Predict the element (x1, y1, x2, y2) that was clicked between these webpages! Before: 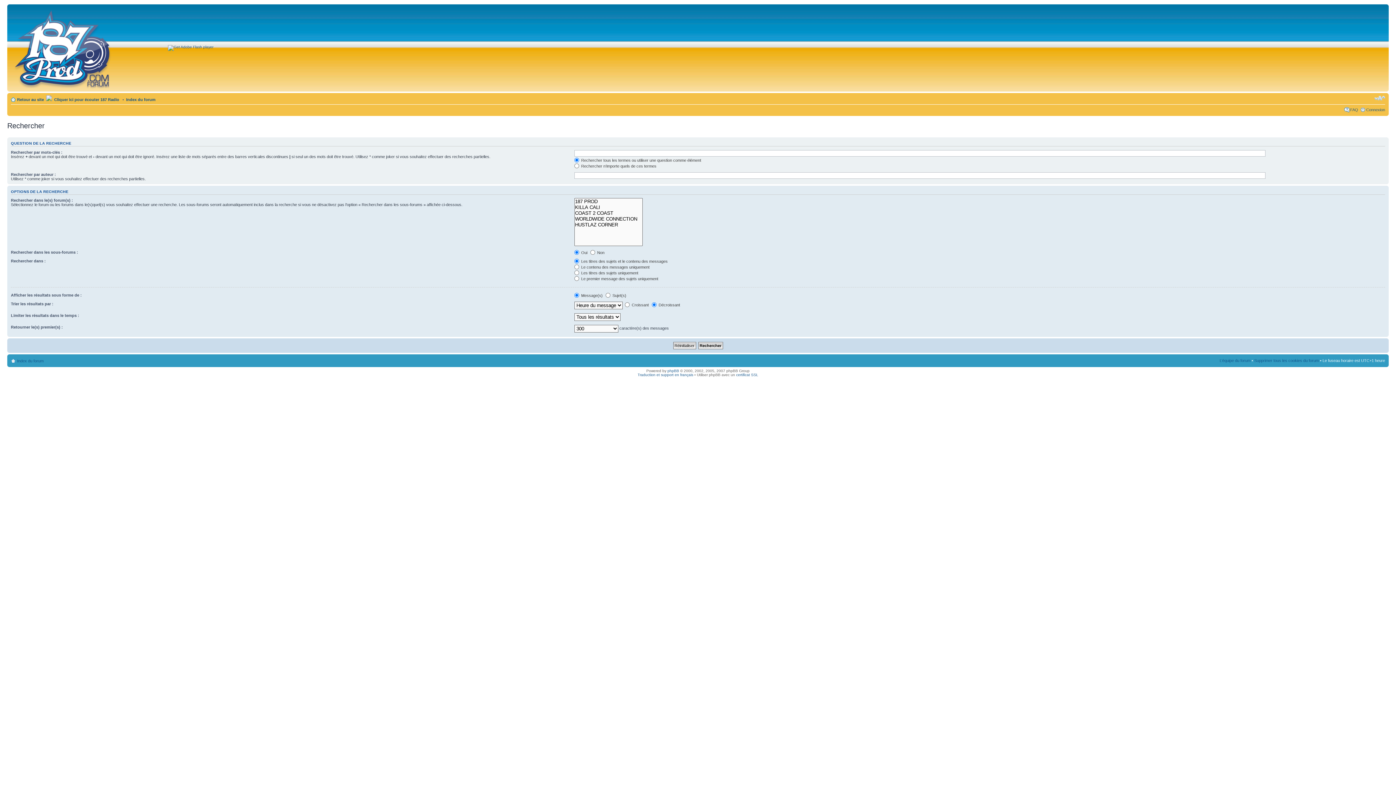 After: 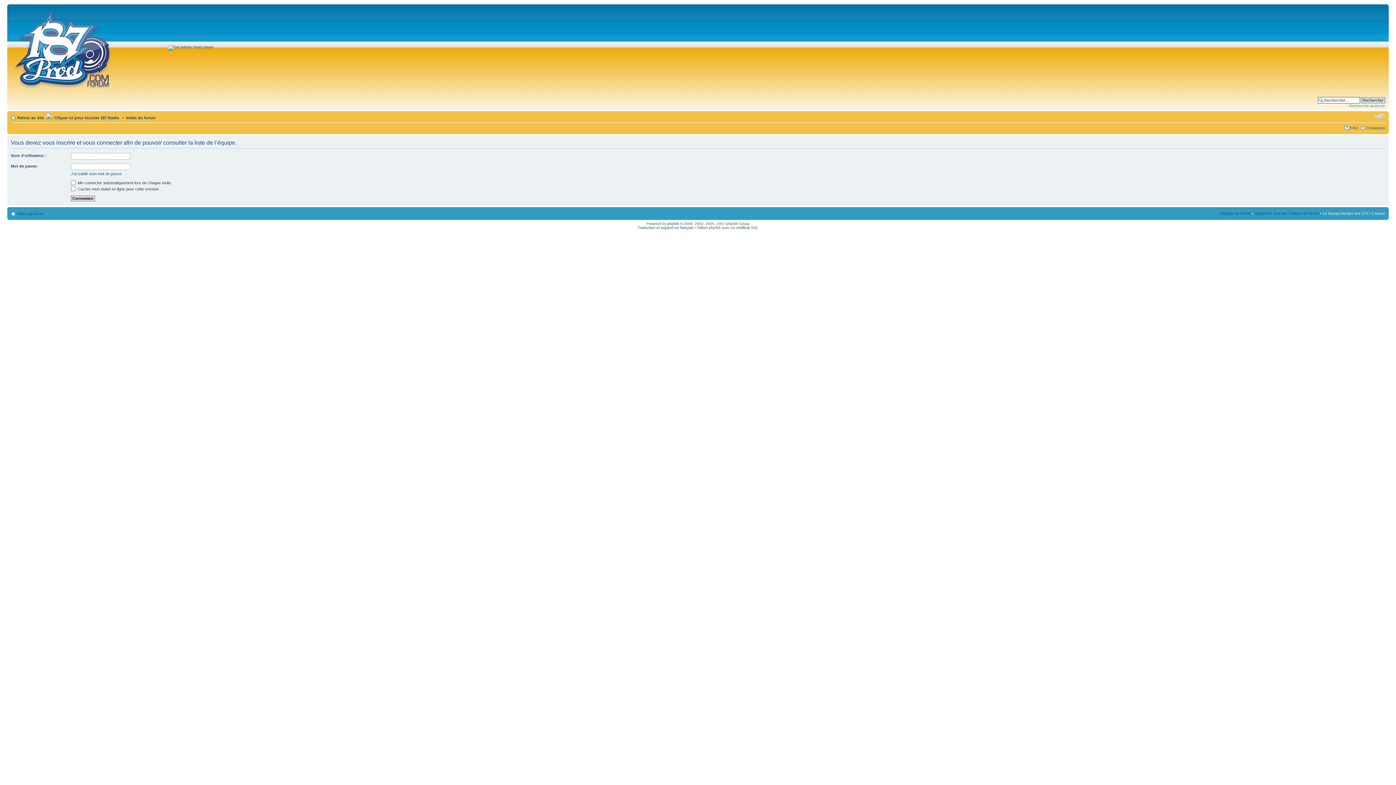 Action: label: L’équipe du forum bbox: (1220, 358, 1250, 362)